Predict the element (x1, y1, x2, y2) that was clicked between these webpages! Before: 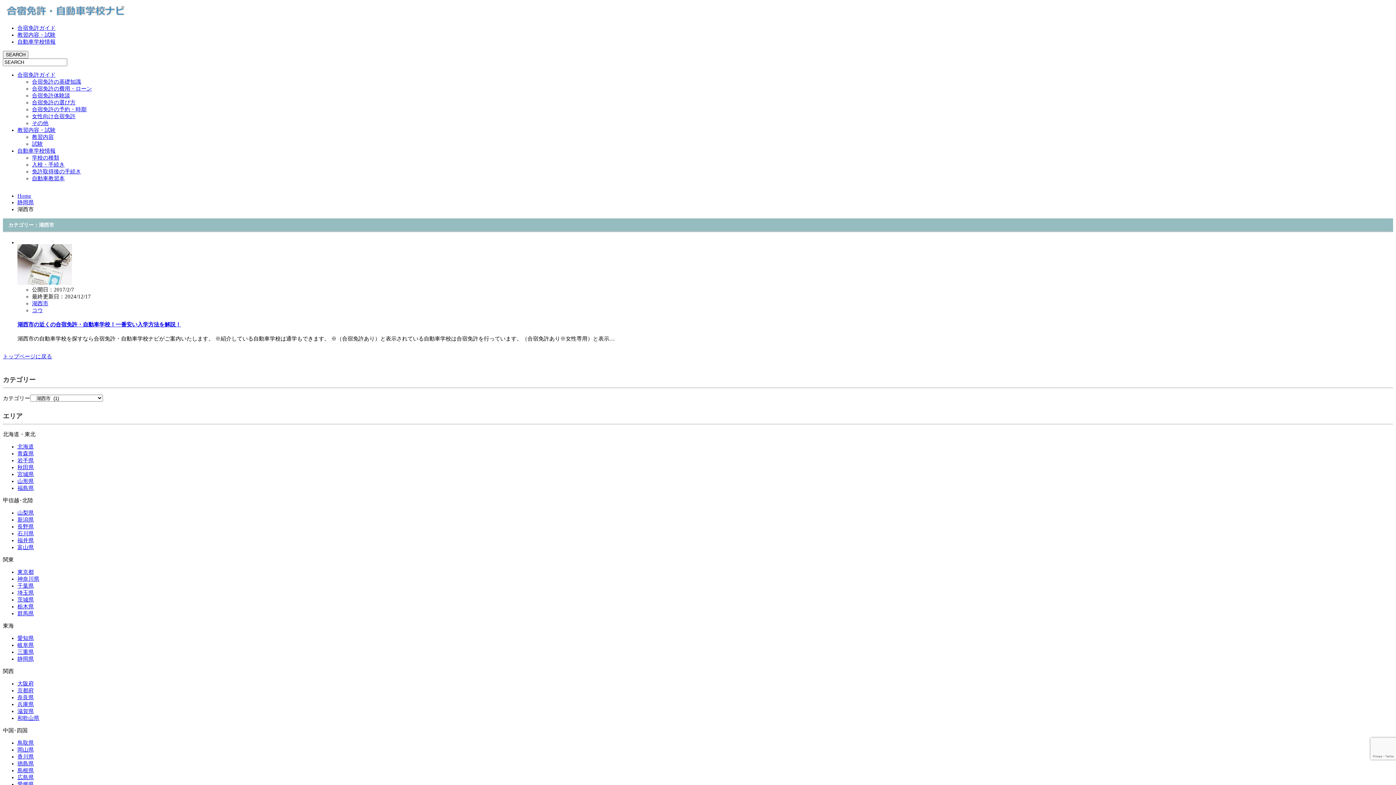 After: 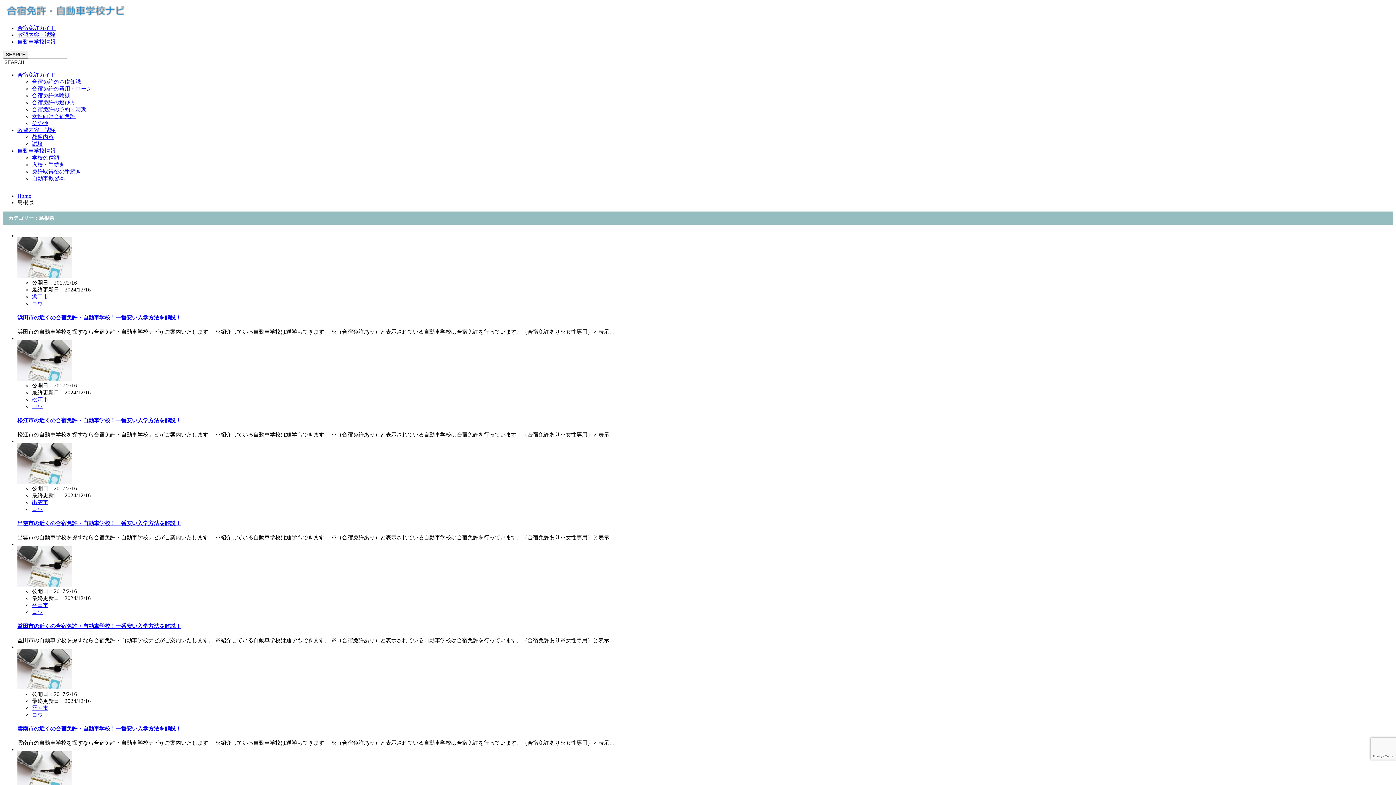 Action: label: 島根県 bbox: (17, 767, 33, 773)